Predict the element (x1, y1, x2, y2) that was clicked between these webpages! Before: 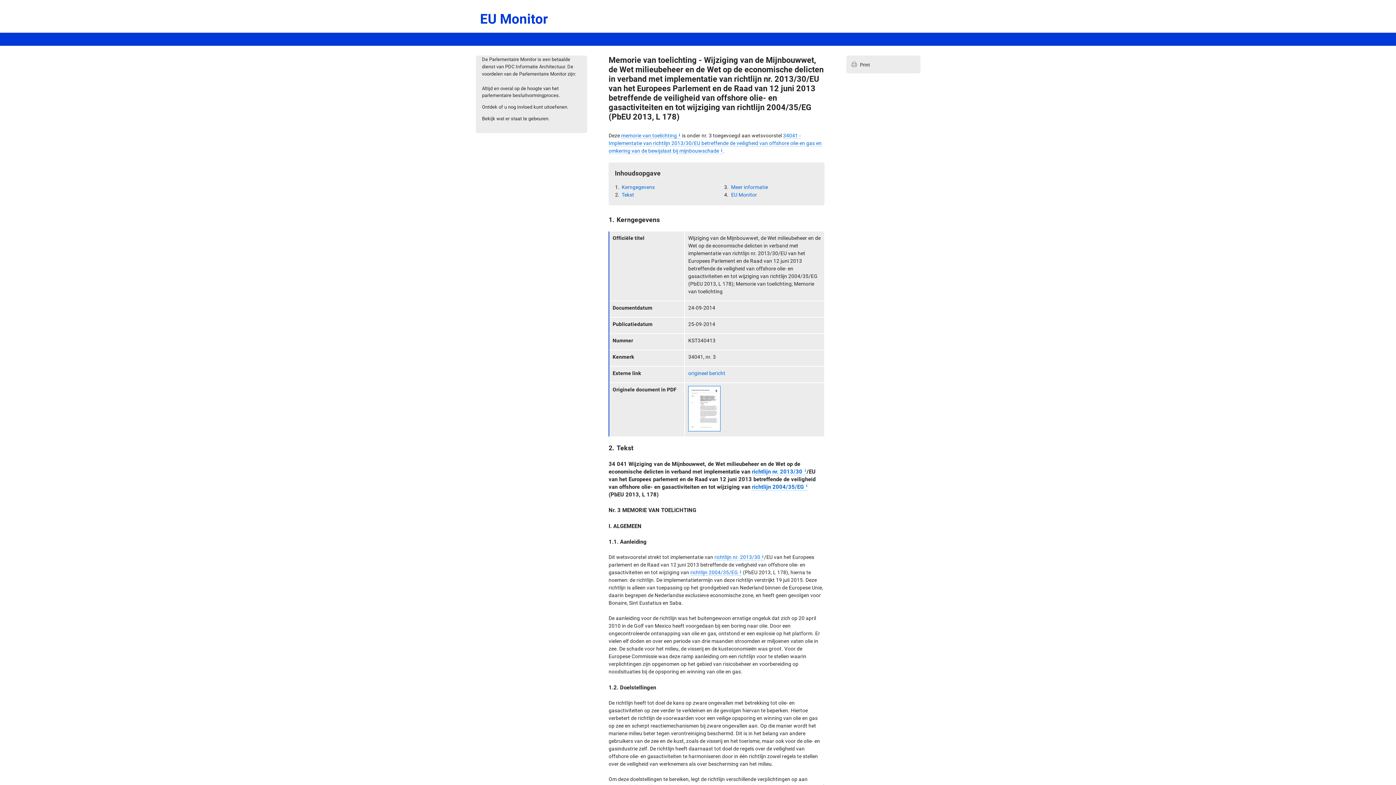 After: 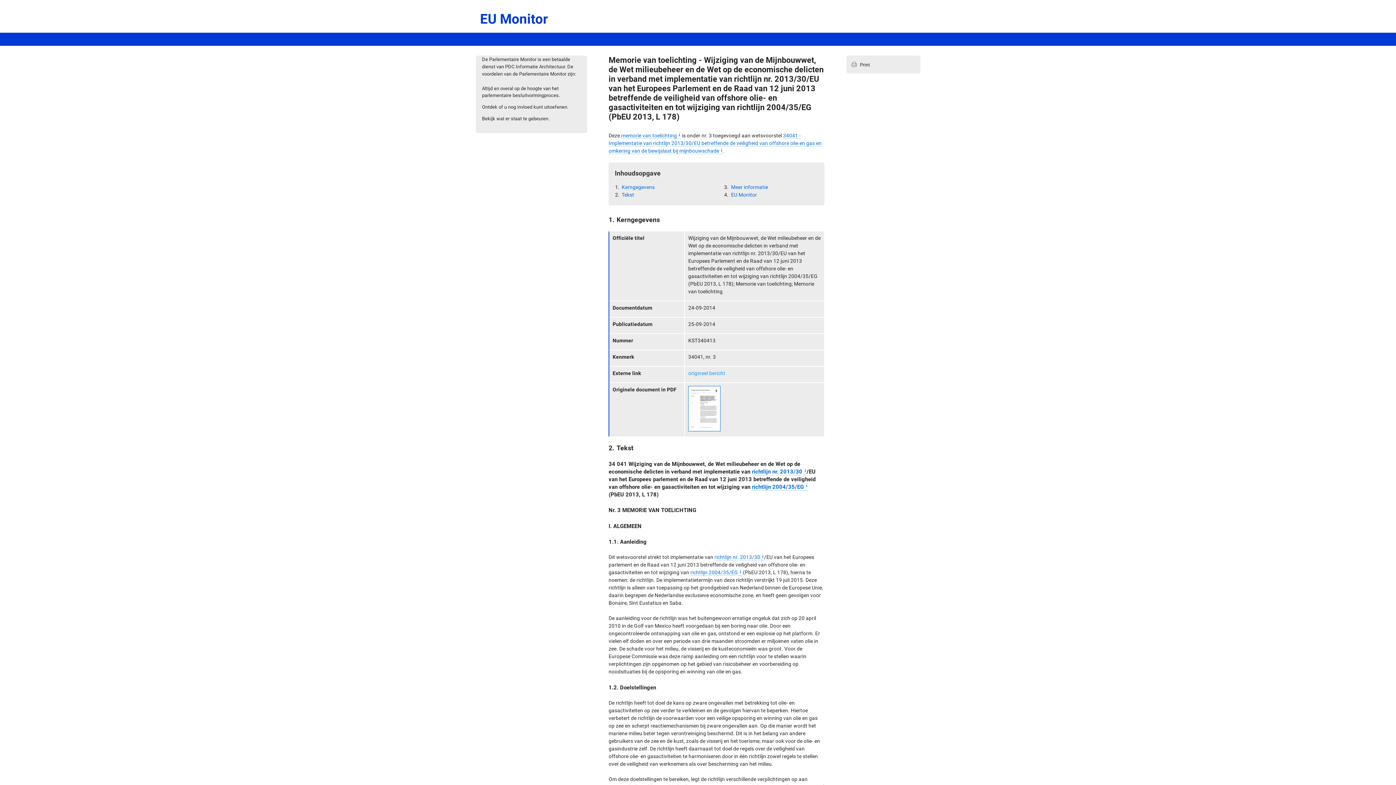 Action: bbox: (688, 370, 725, 376) label: origineel bericht